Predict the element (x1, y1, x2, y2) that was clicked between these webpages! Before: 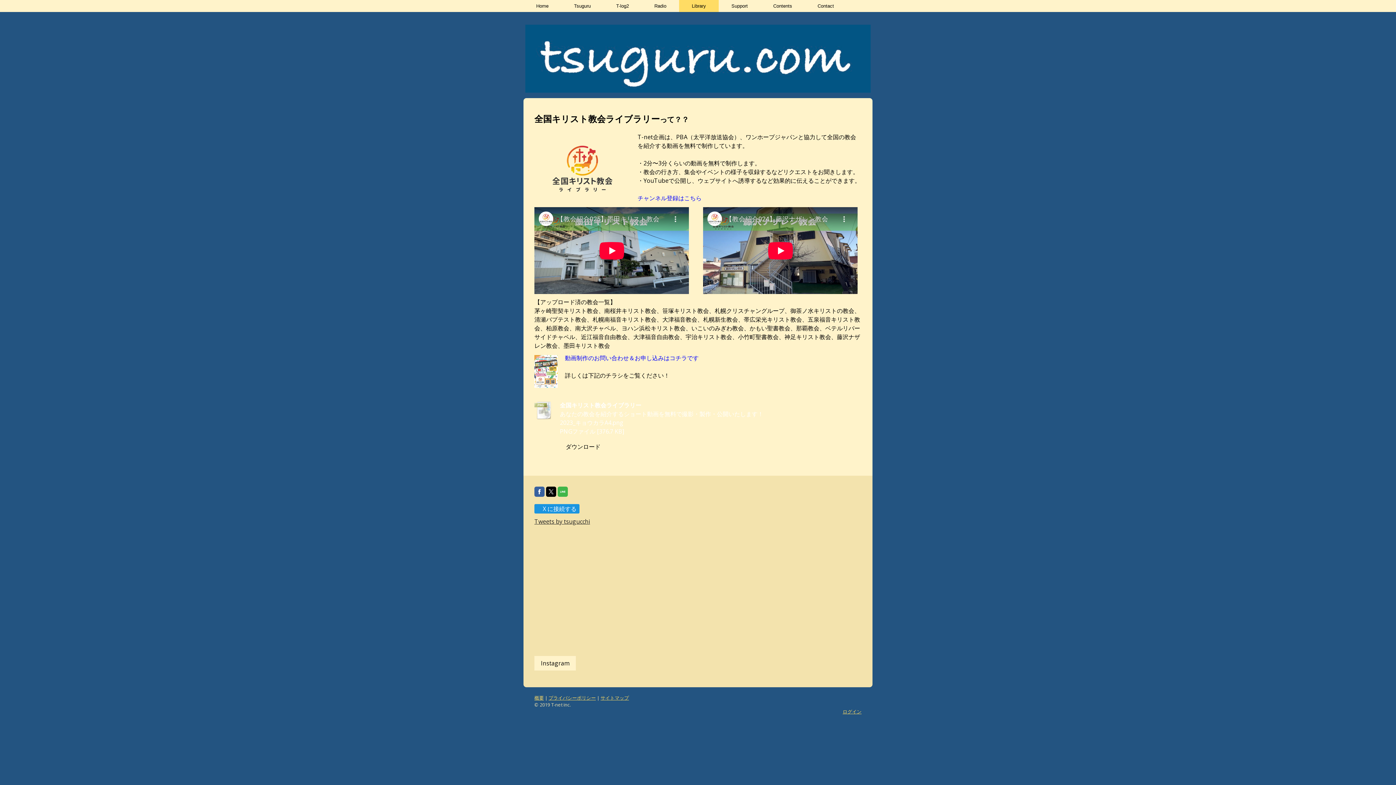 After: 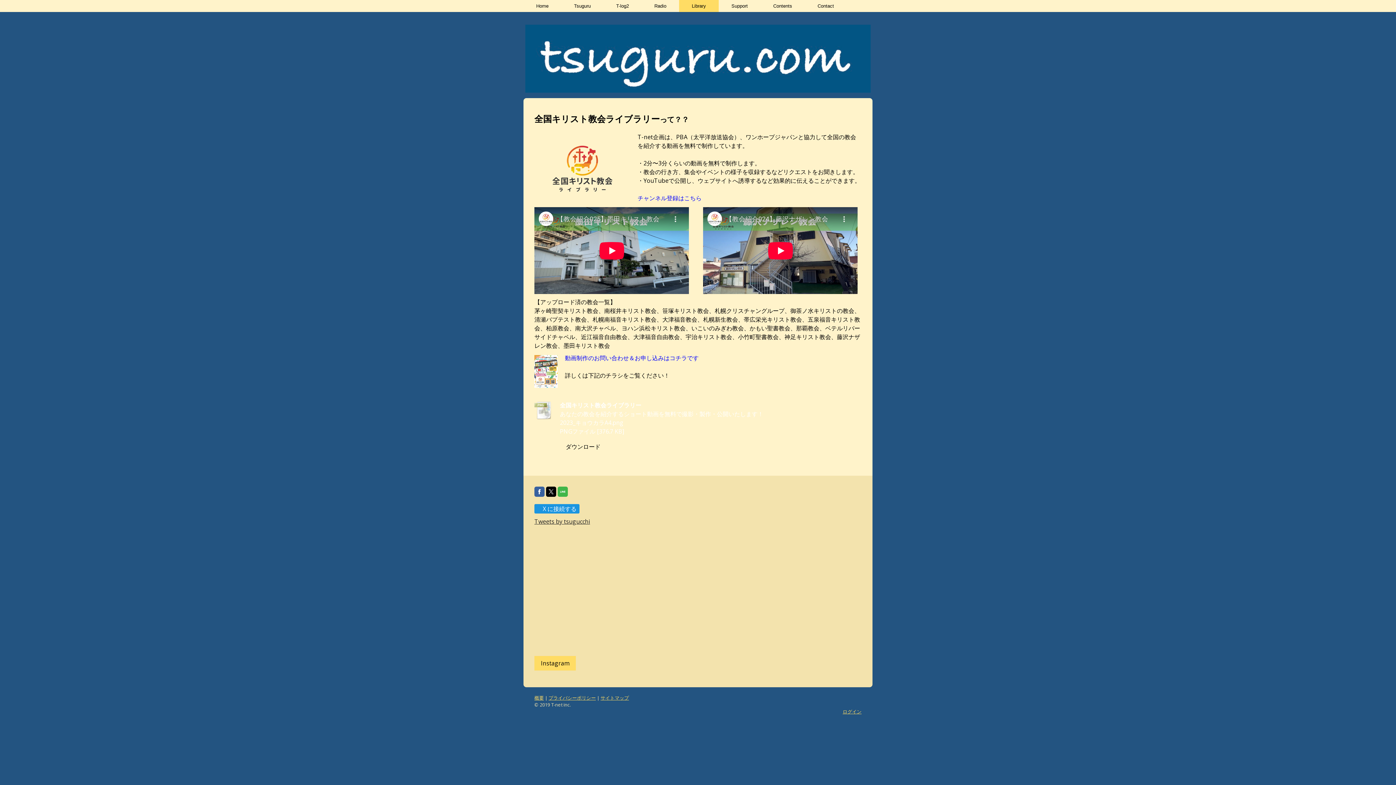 Action: bbox: (534, 656, 576, 670) label: Instagram